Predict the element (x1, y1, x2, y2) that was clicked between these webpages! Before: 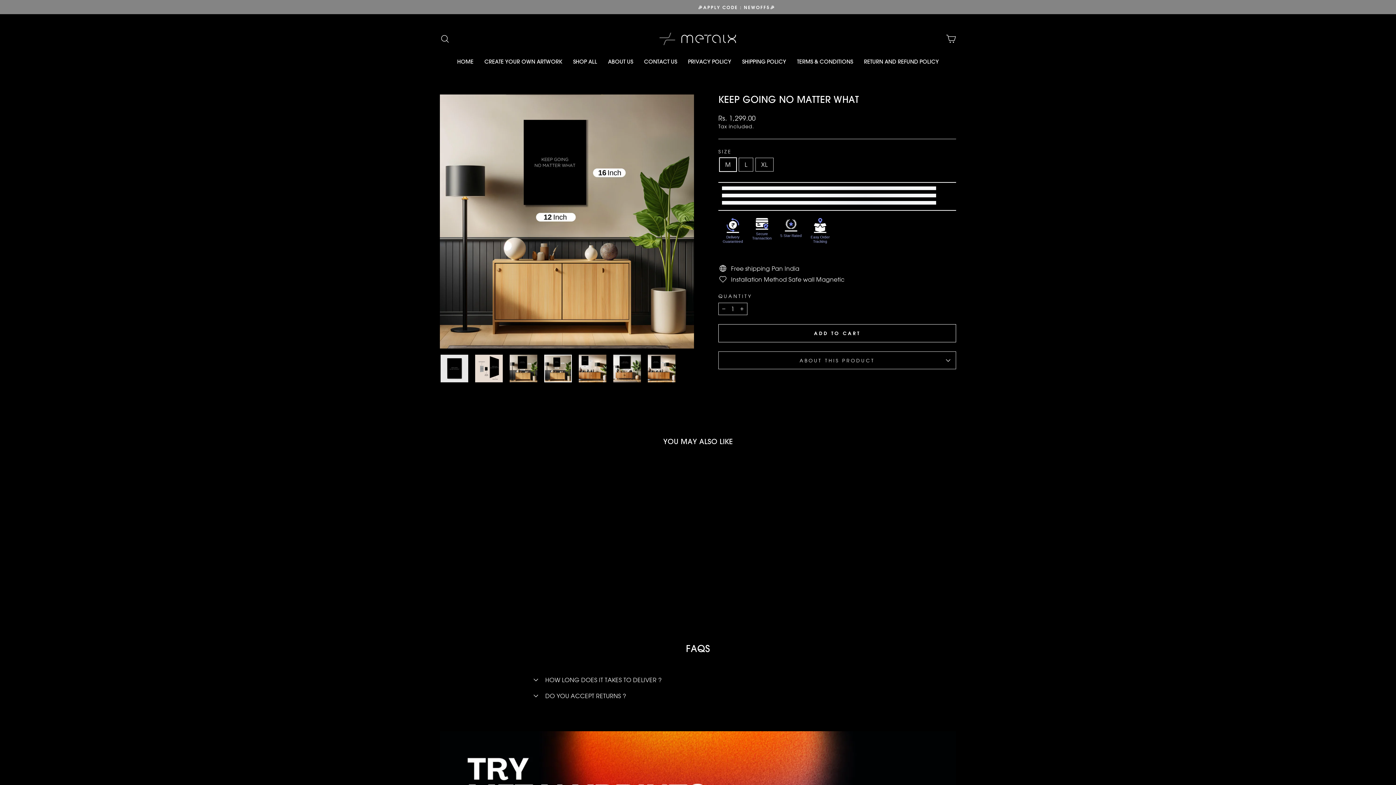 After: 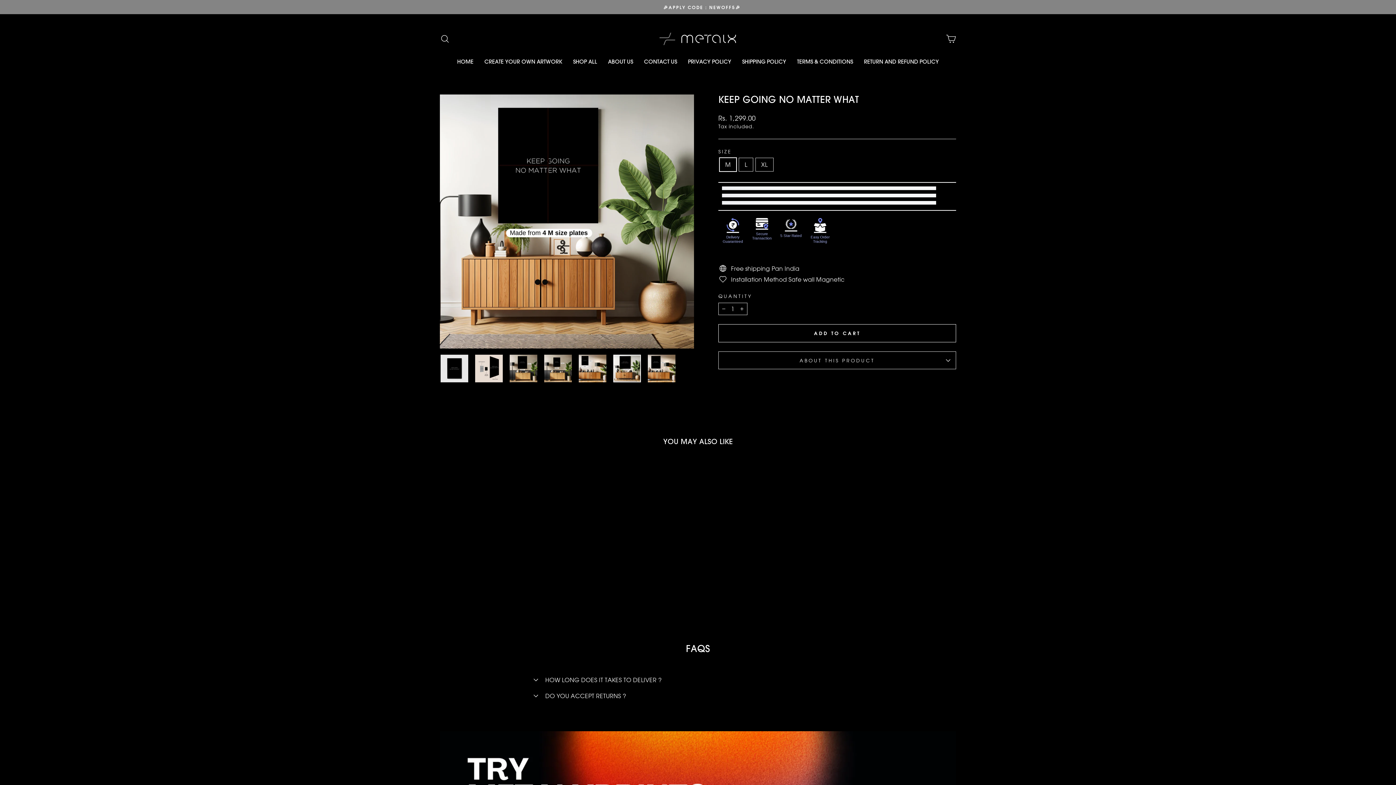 Action: bbox: (613, 354, 641, 382)